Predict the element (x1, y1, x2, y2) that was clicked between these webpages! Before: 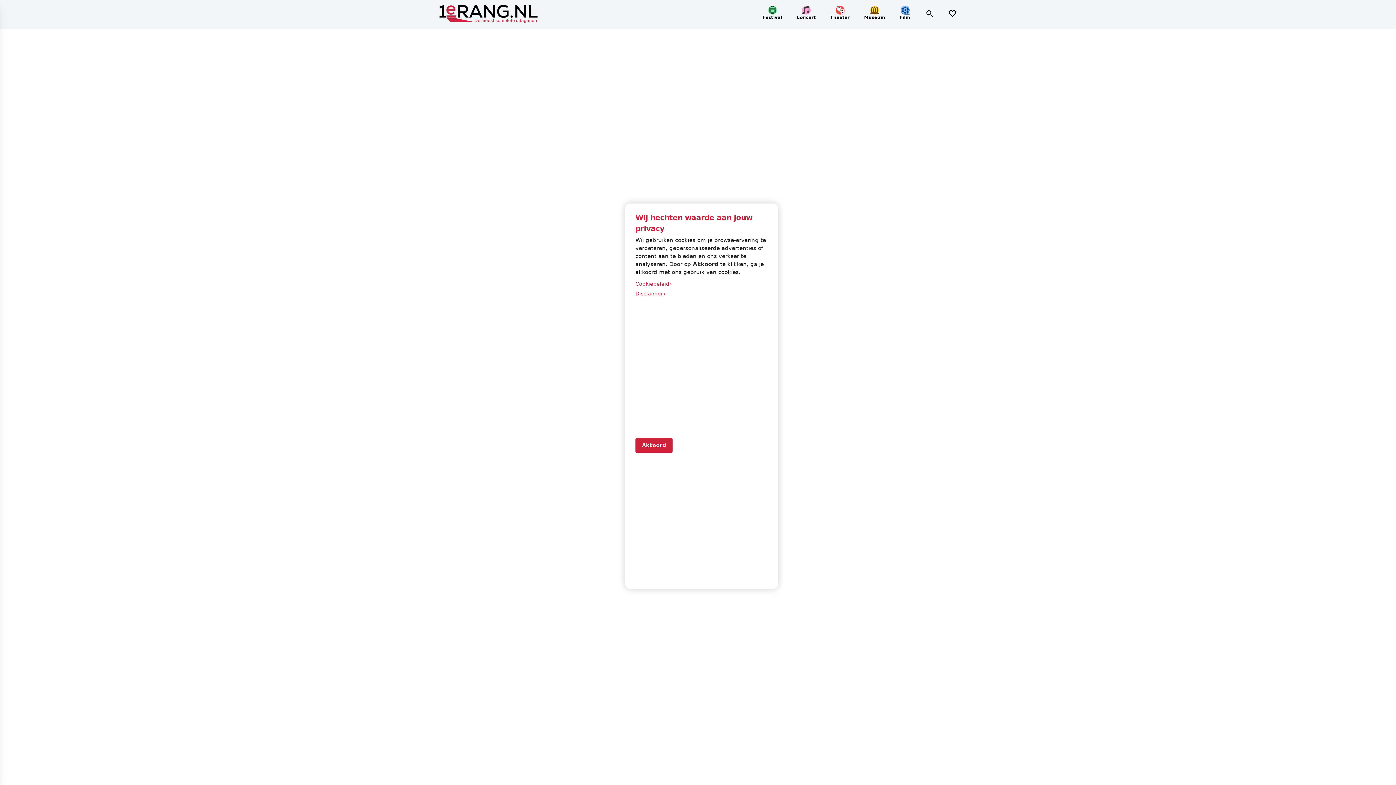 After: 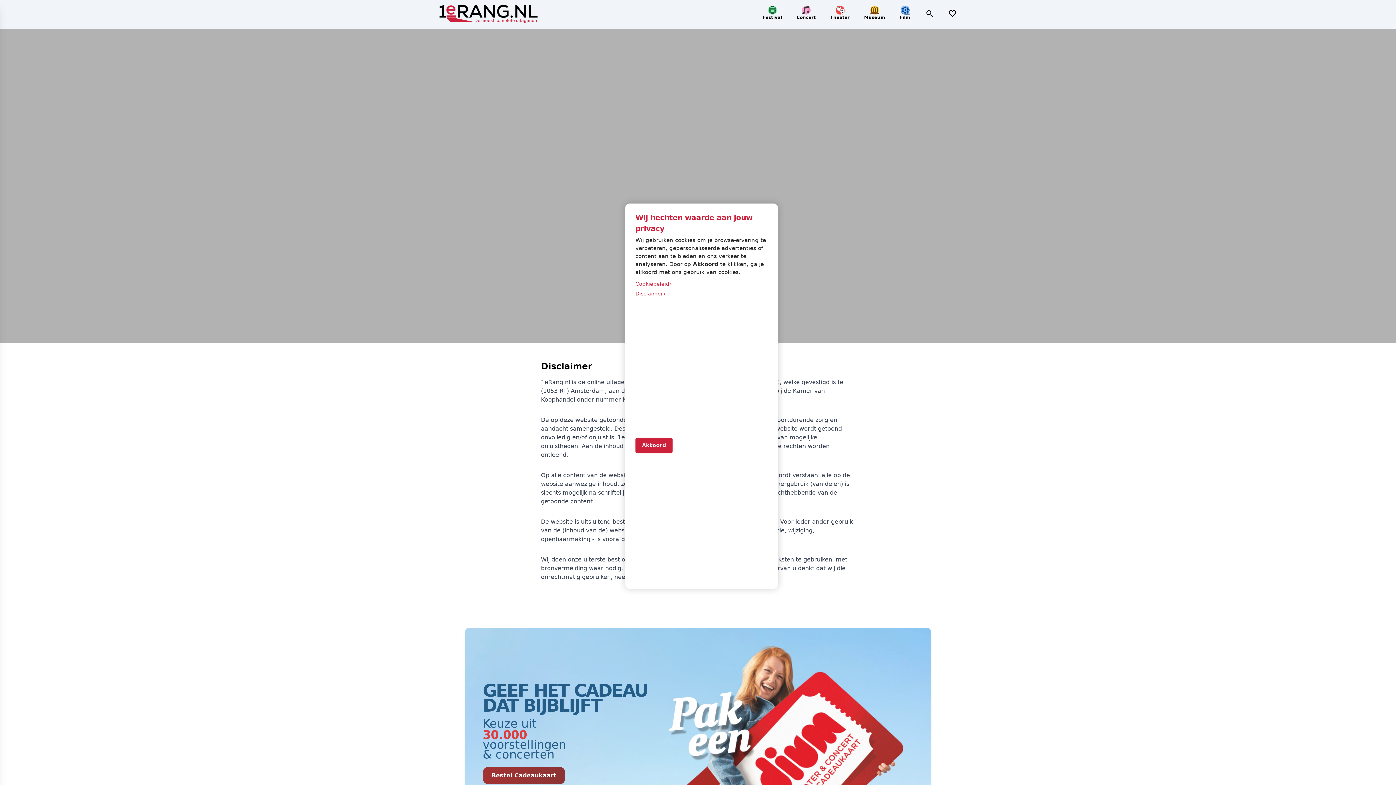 Action: label: Disclaimer
› bbox: (635, 289, 768, 298)